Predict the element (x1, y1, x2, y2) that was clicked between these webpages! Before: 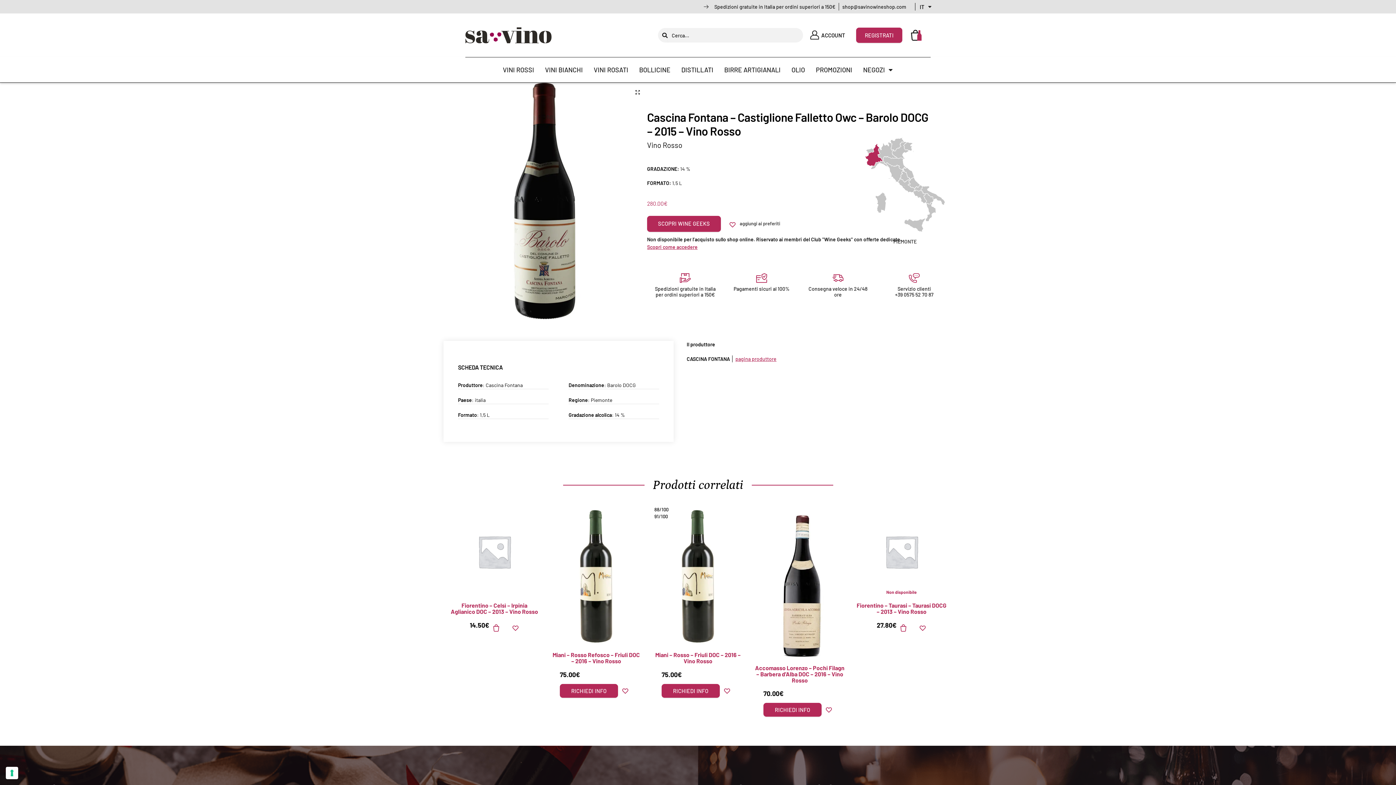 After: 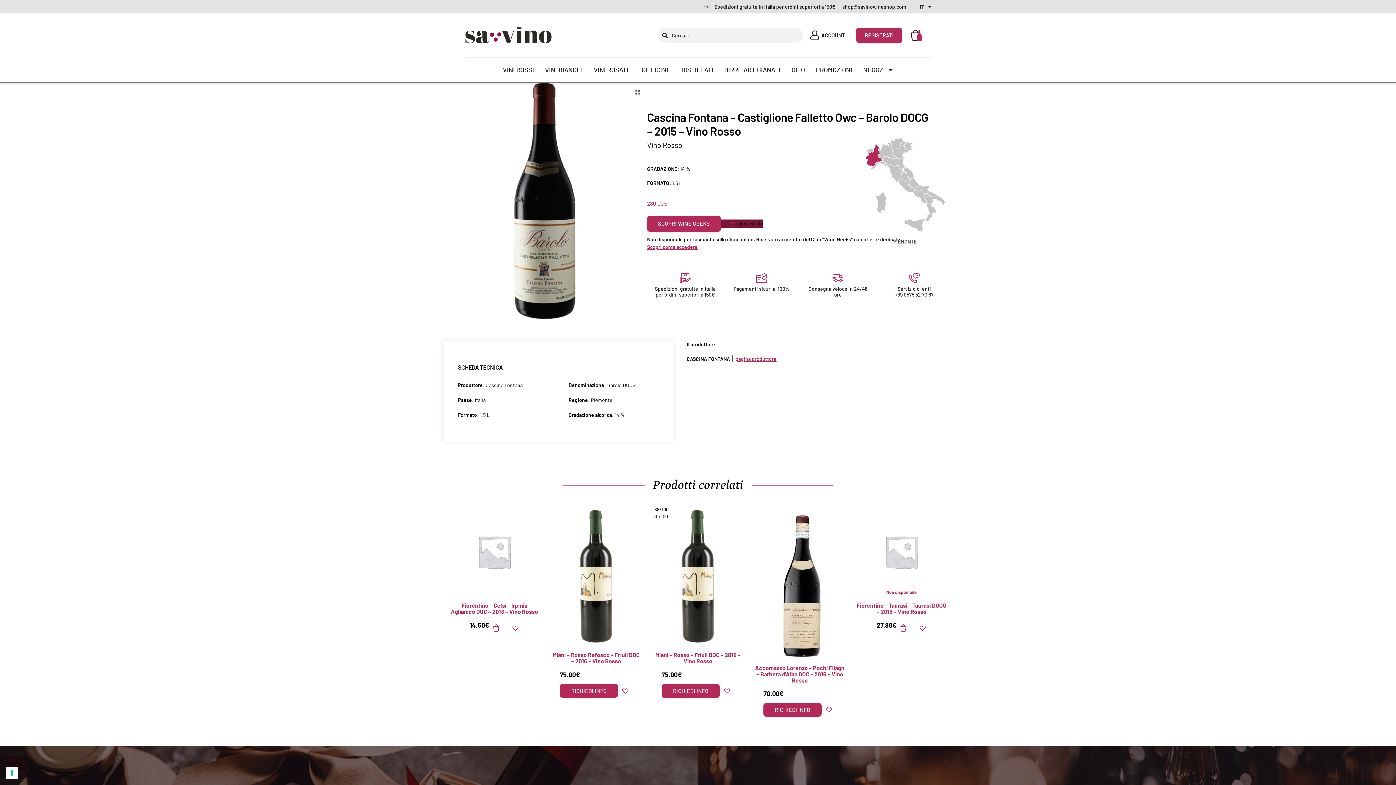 Action: bbox: (721, 219, 780, 228) label: aggiungi ai preferiti